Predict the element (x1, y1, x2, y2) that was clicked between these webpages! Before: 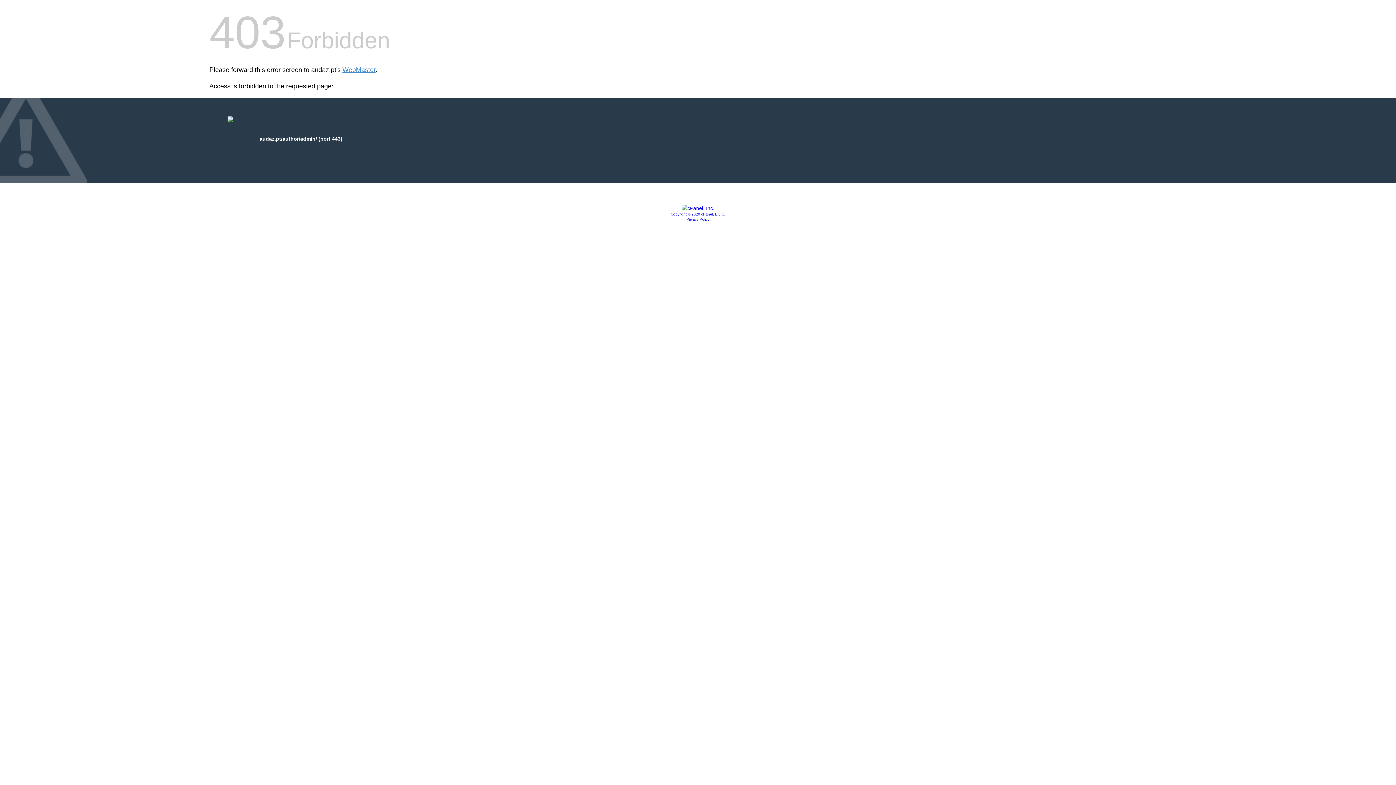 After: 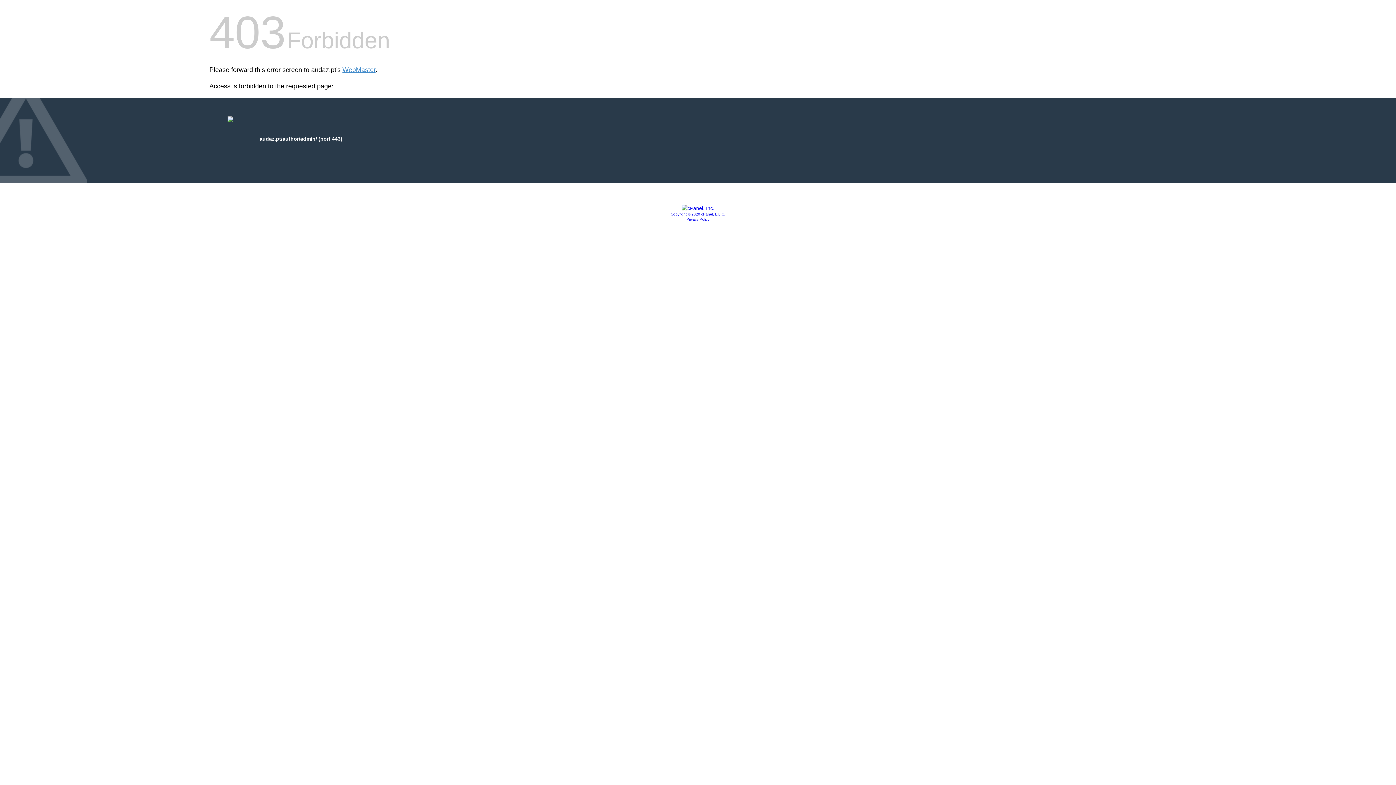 Action: label: Copyright © 2020 cPanel, L.L.C. bbox: (670, 212, 725, 216)